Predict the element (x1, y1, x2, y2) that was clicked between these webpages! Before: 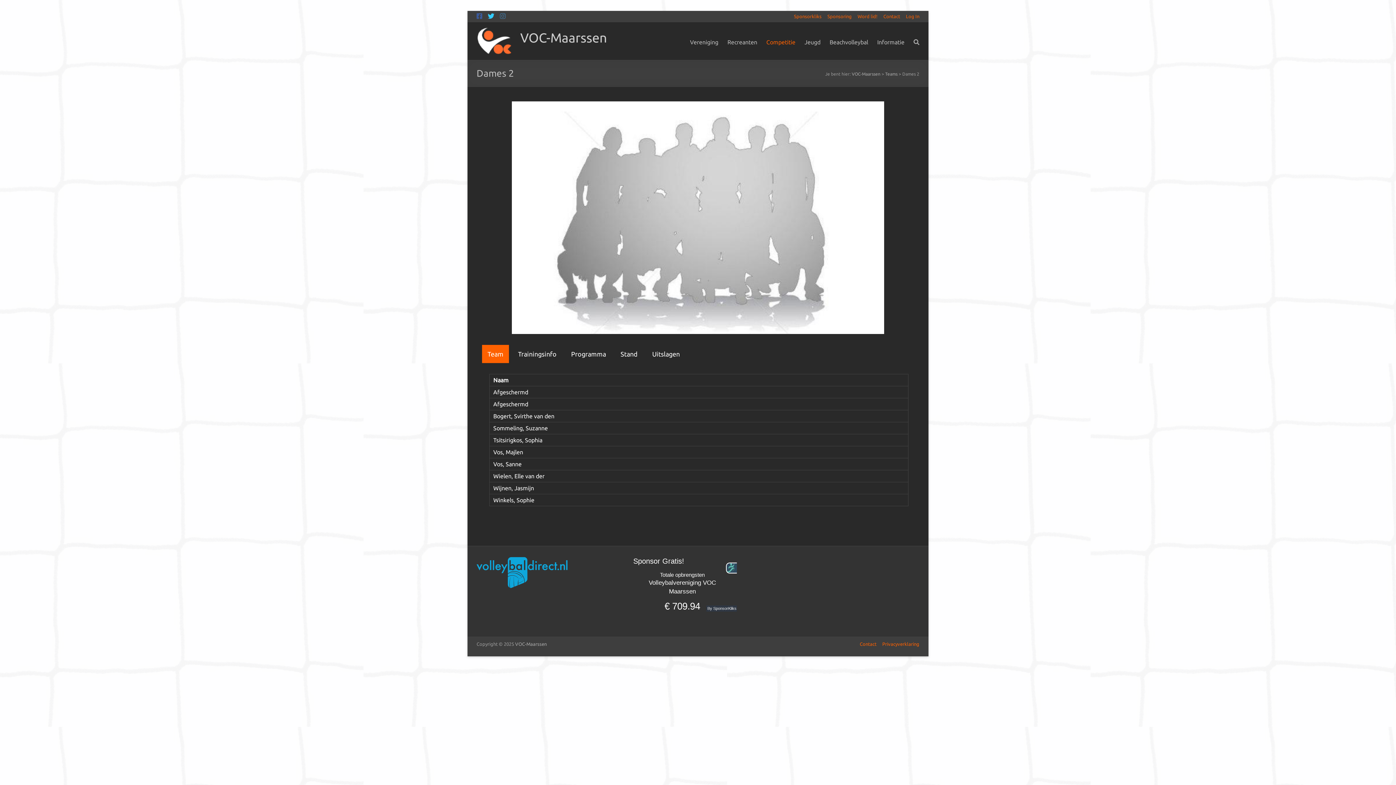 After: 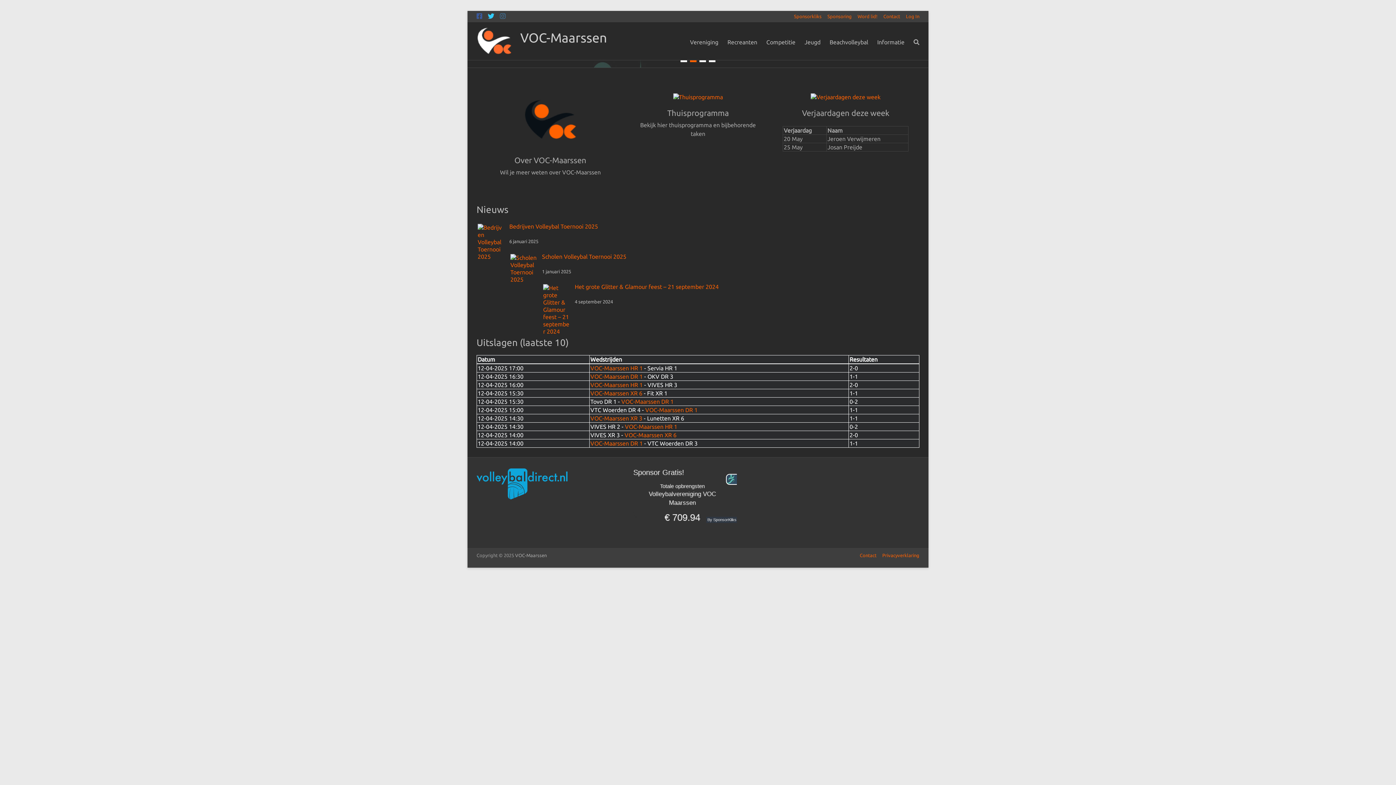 Action: label: VOC-Maarssen bbox: (520, 30, 607, 45)